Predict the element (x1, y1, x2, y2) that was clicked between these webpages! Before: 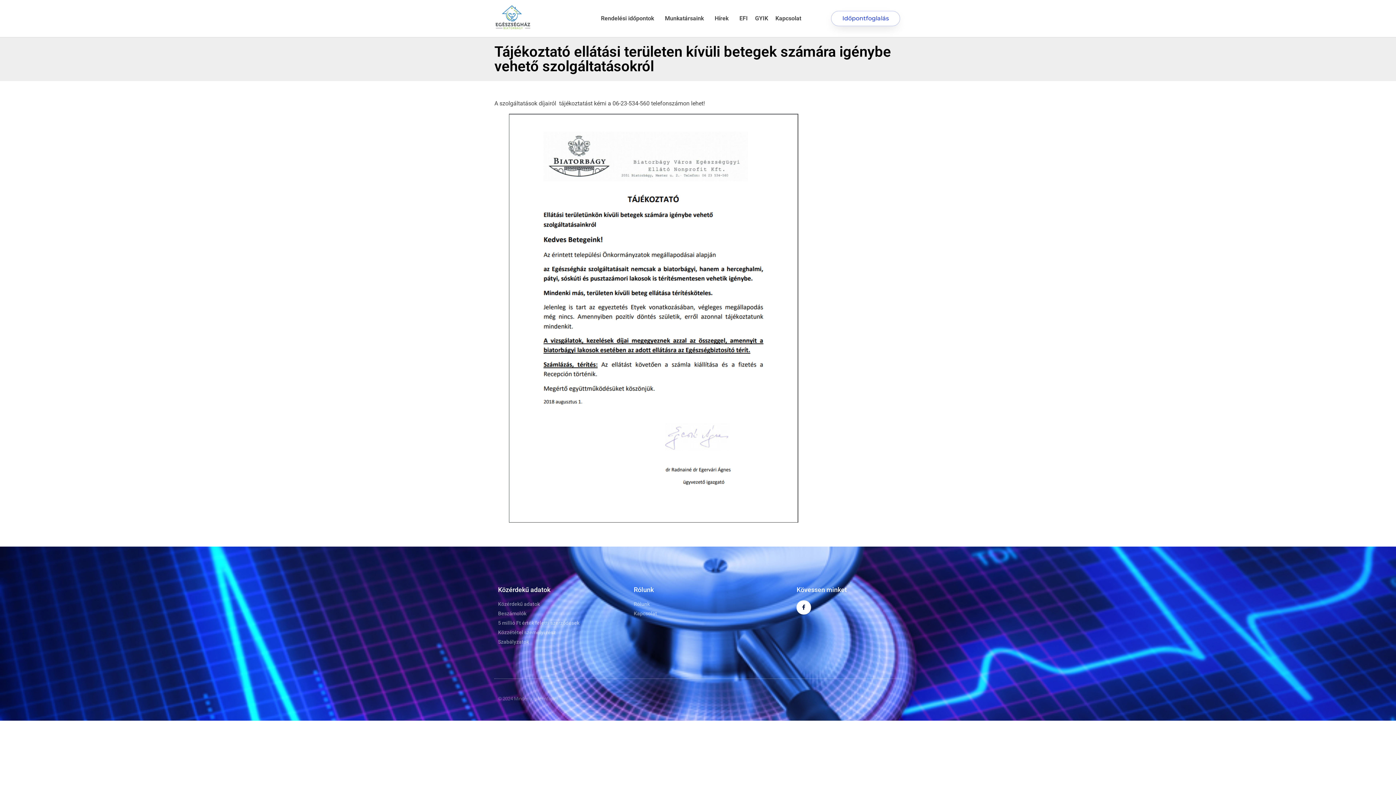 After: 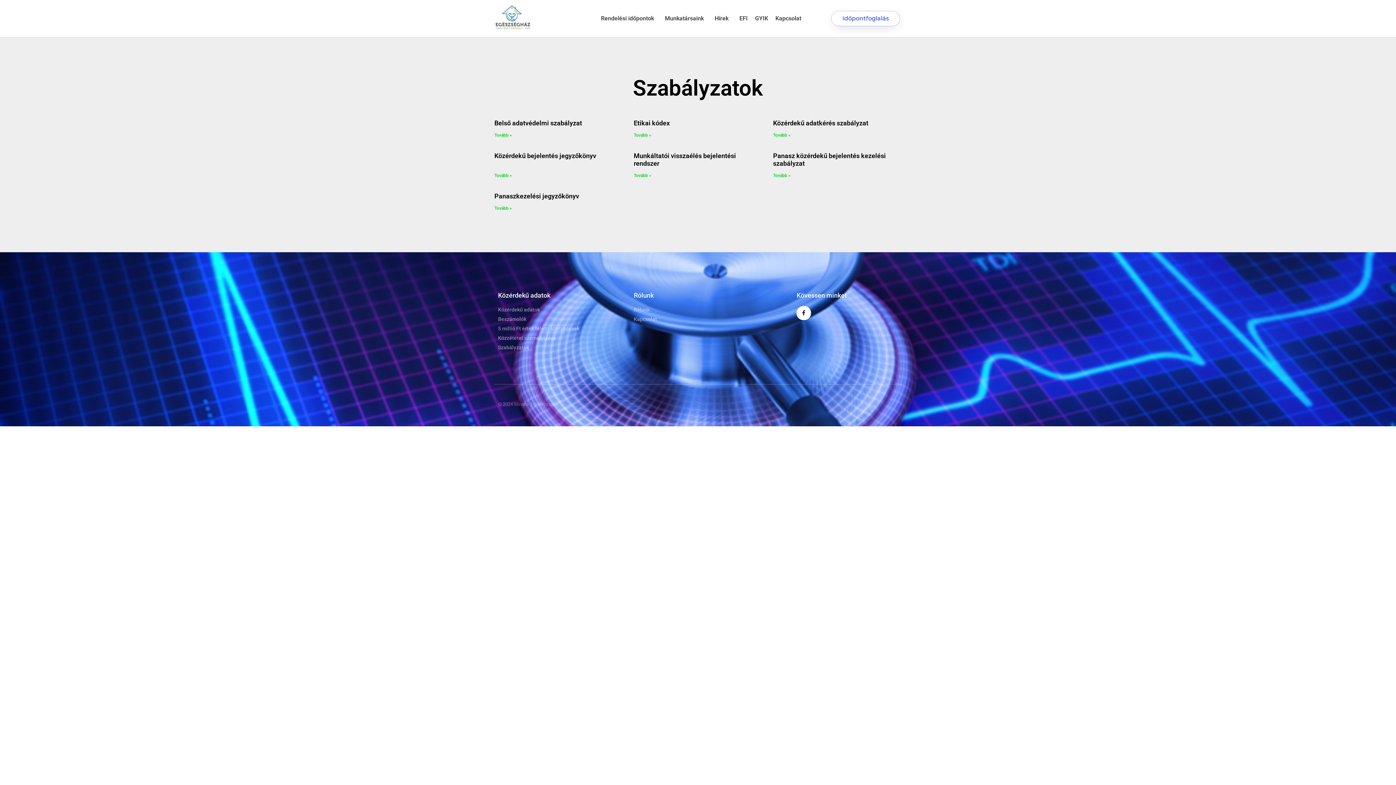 Action: bbox: (498, 638, 626, 646) label: Szabályzatok